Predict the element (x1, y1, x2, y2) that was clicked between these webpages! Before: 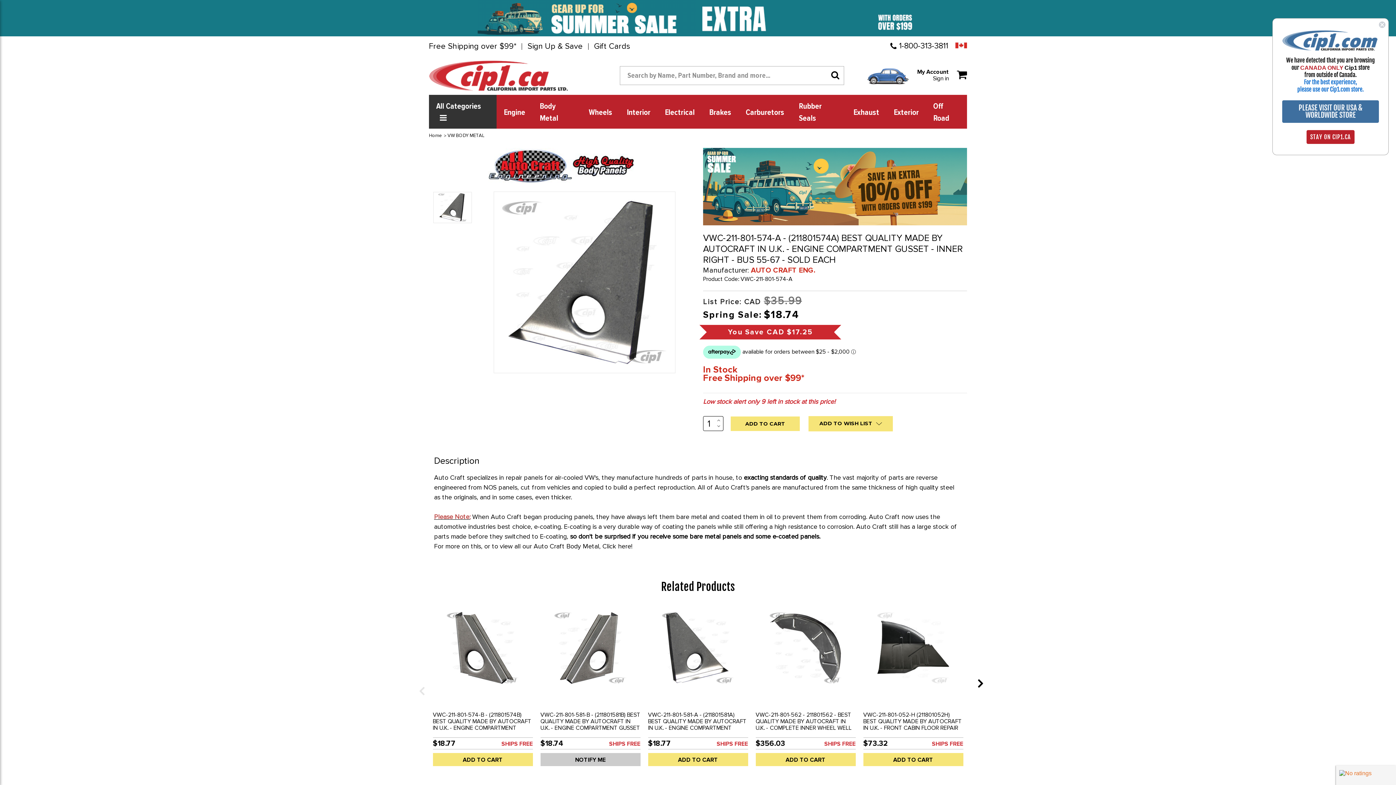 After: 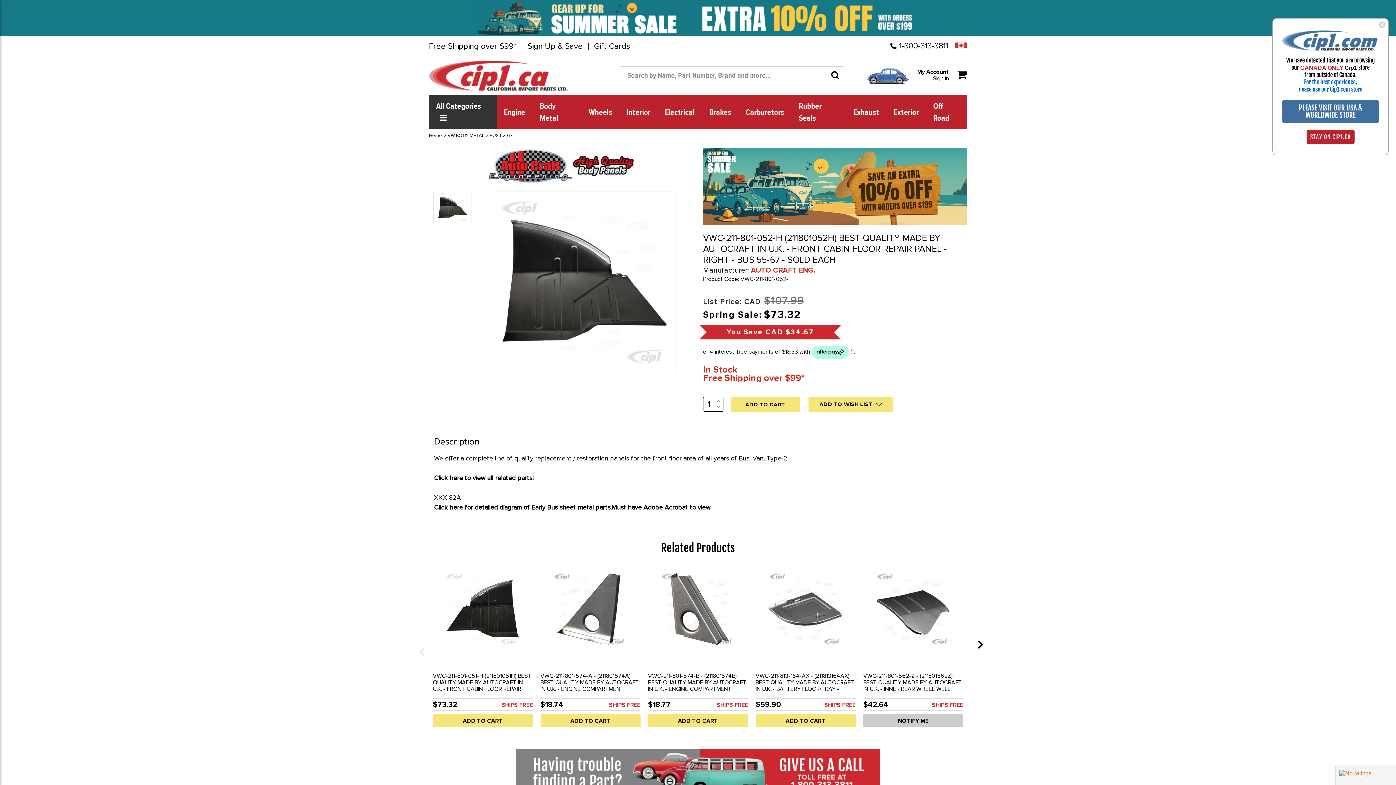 Action: bbox: (863, 611, 963, 684)